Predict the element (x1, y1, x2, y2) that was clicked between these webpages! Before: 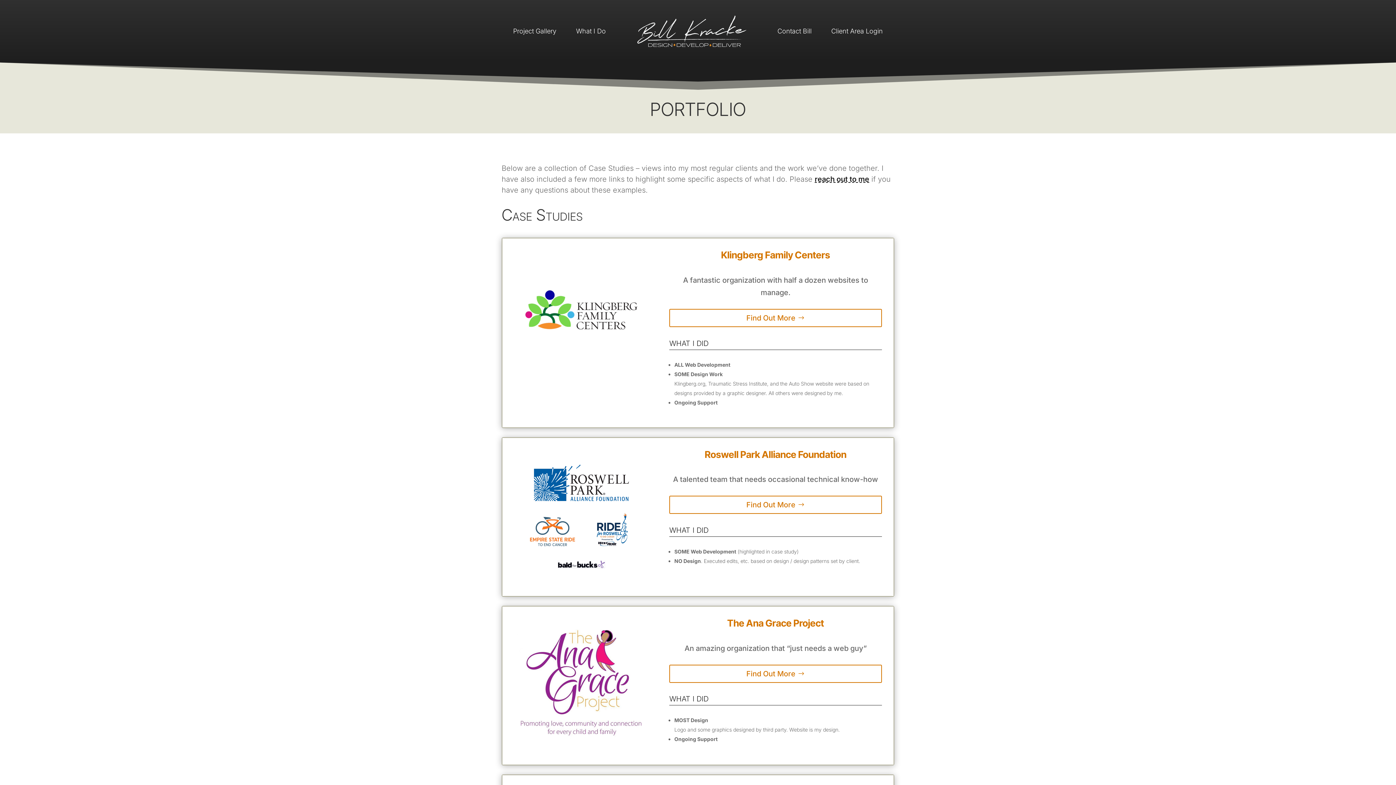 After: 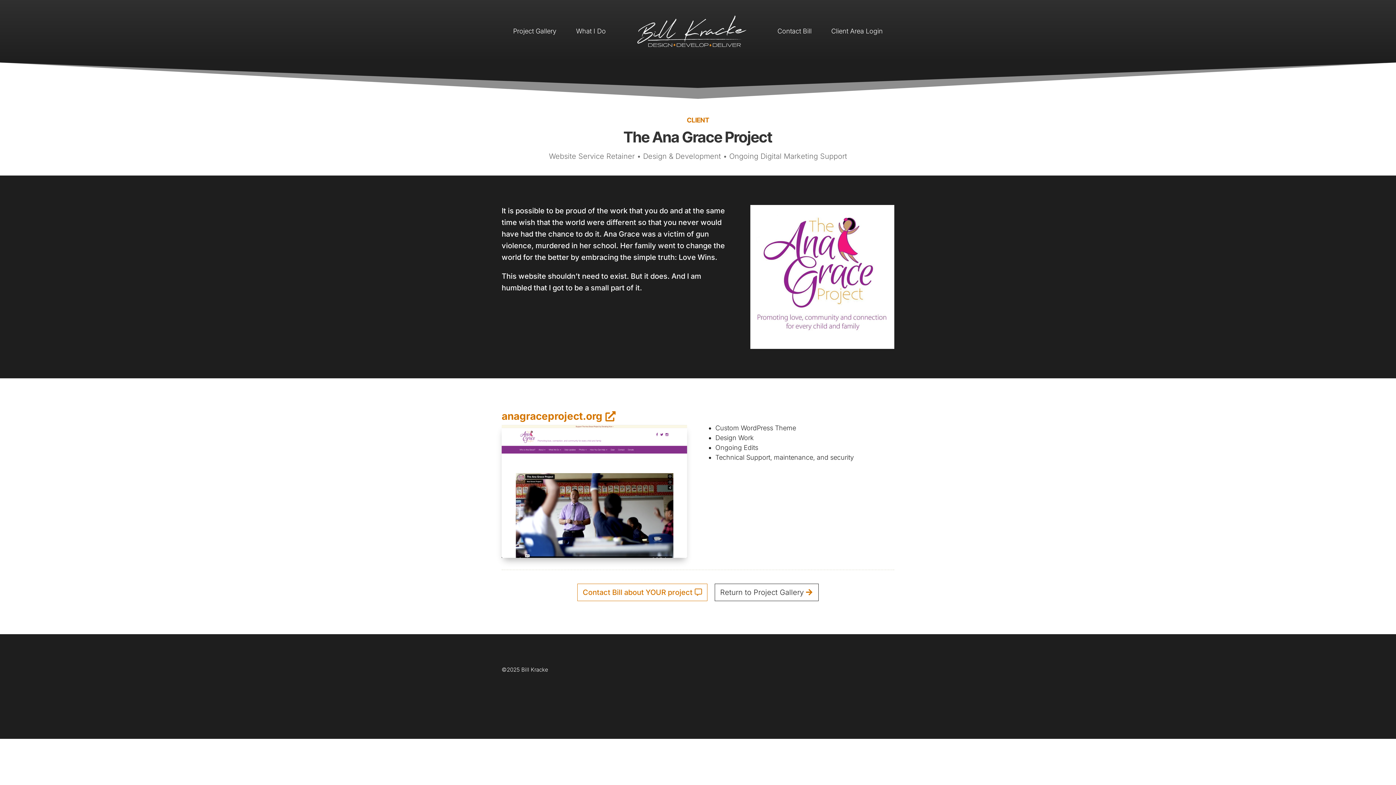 Action: label: Find Out More bbox: (669, 664, 882, 683)